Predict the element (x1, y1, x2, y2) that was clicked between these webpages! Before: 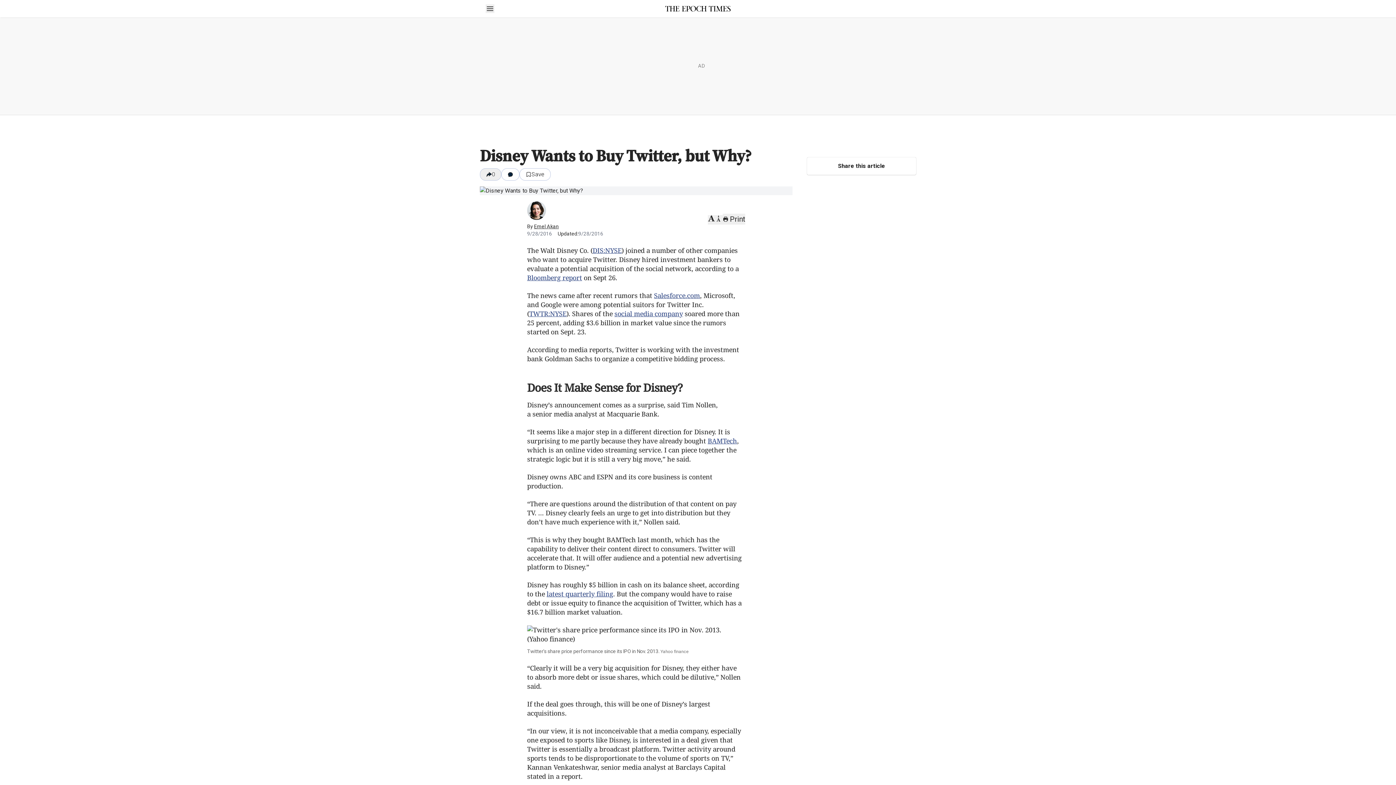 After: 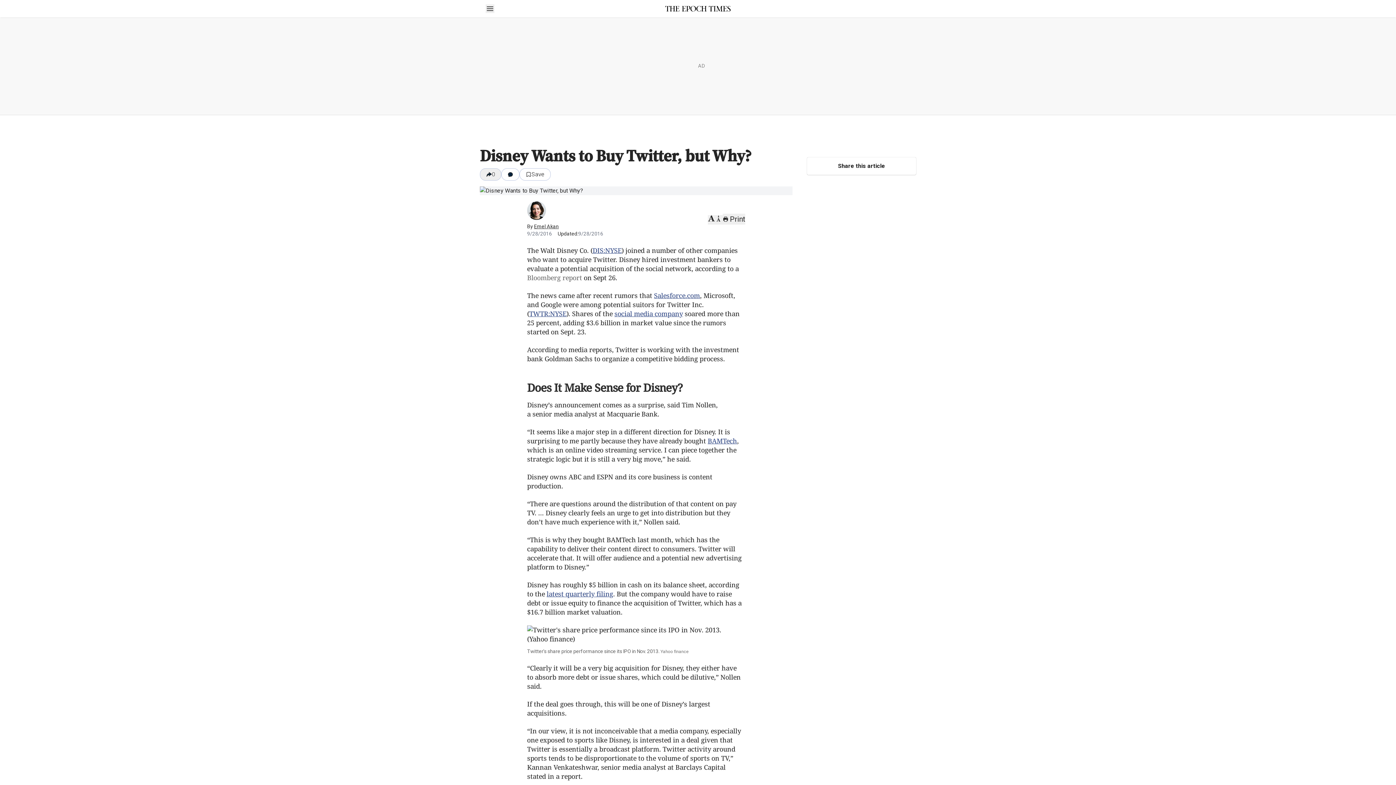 Action: label: Bloomberg report bbox: (527, 273, 582, 282)